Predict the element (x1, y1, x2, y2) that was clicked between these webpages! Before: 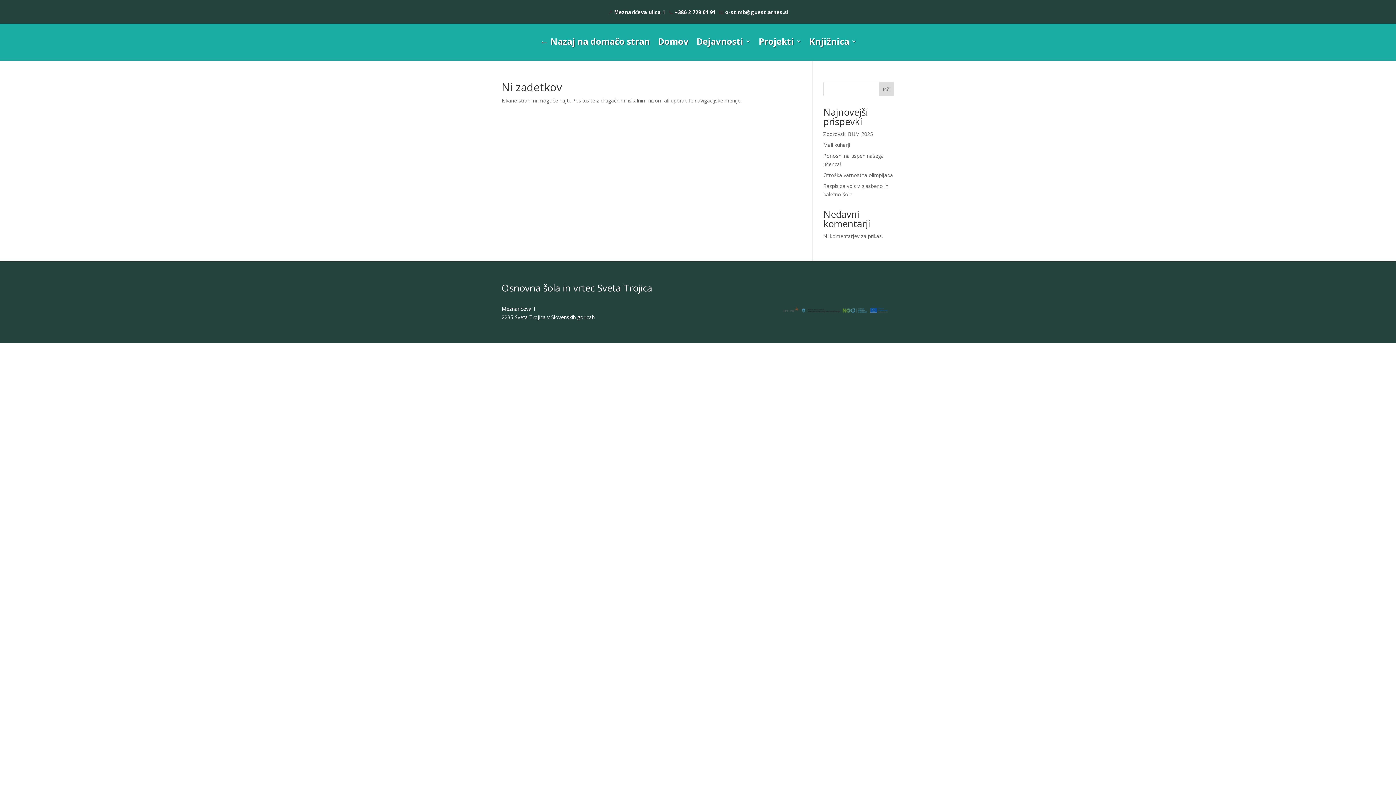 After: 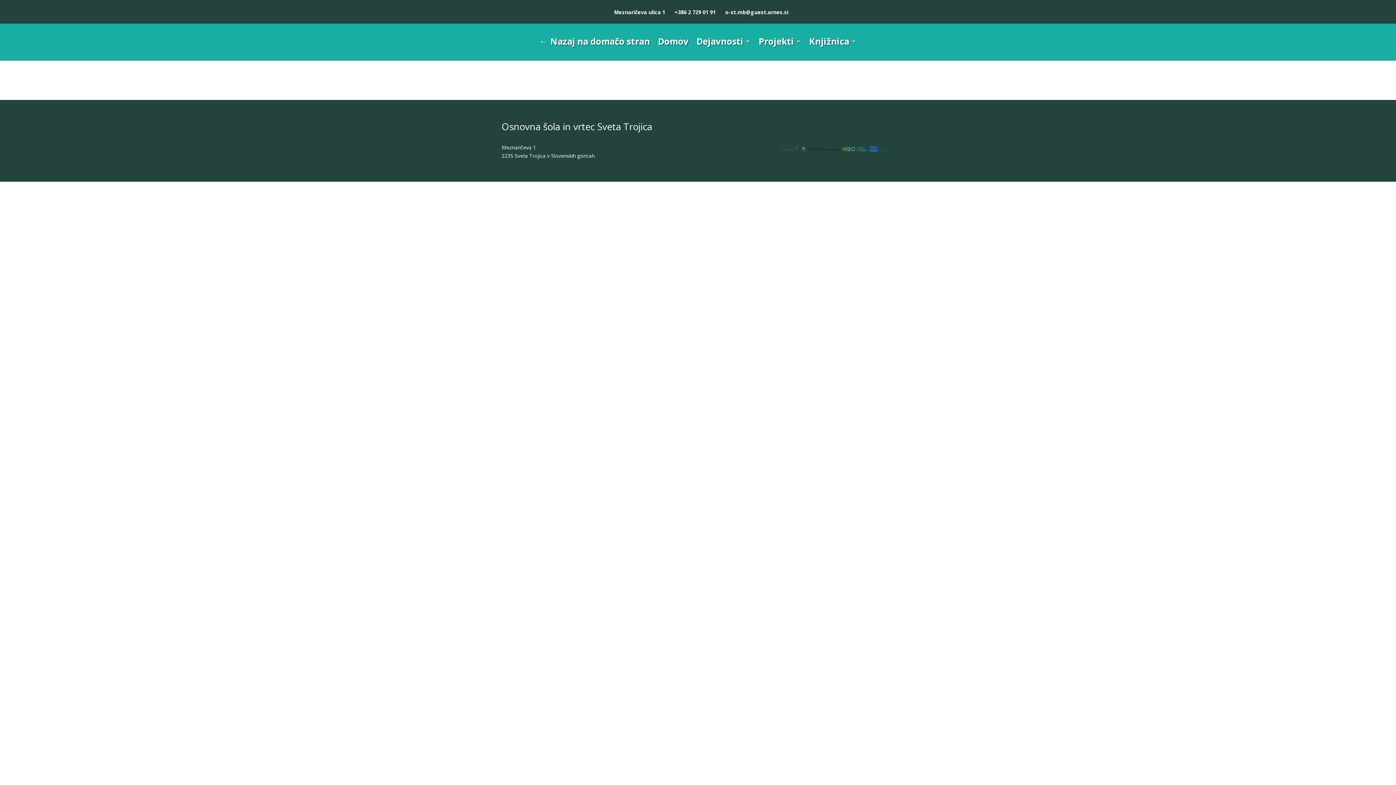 Action: bbox: (758, 35, 801, 57) label: Projekti